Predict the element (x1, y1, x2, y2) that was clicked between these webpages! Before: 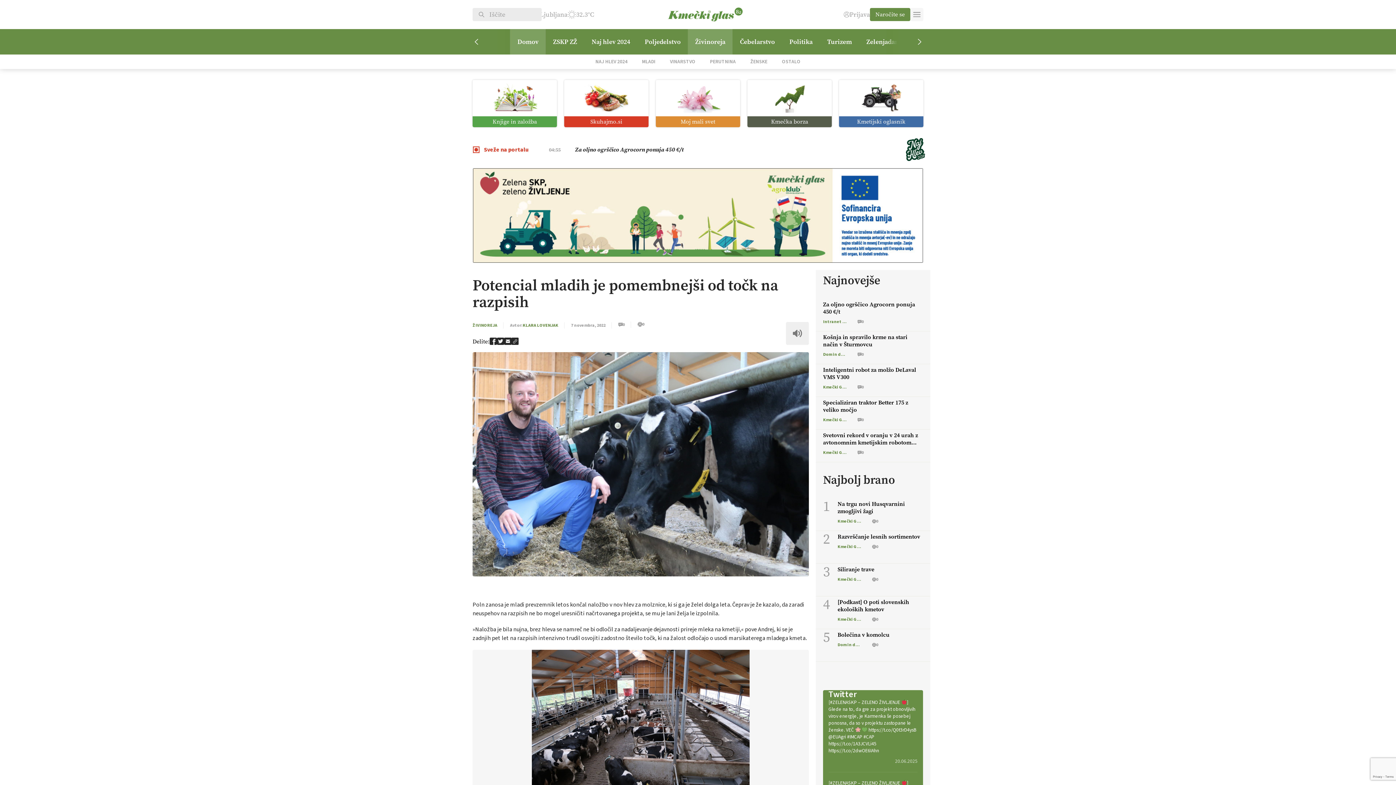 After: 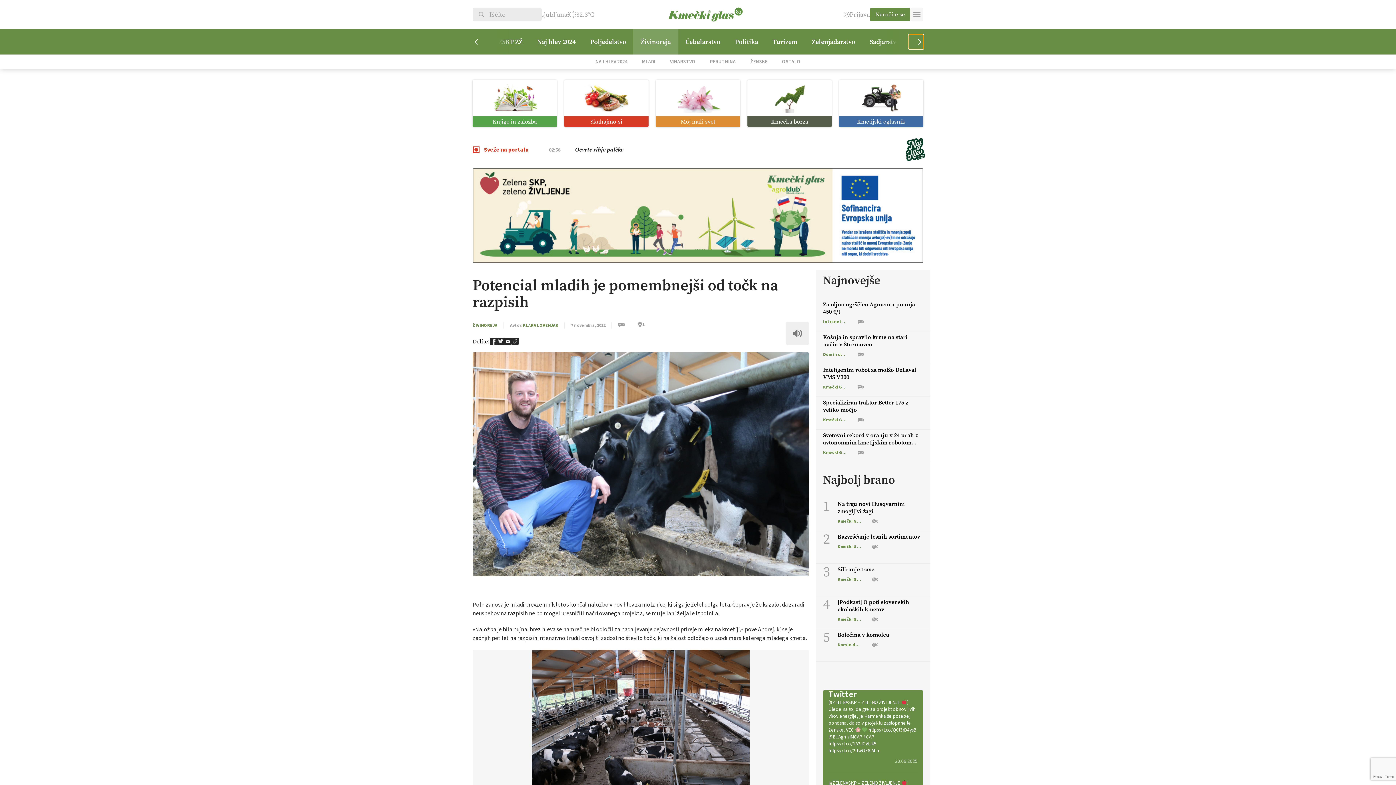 Action: bbox: (909, 34, 923, 49)